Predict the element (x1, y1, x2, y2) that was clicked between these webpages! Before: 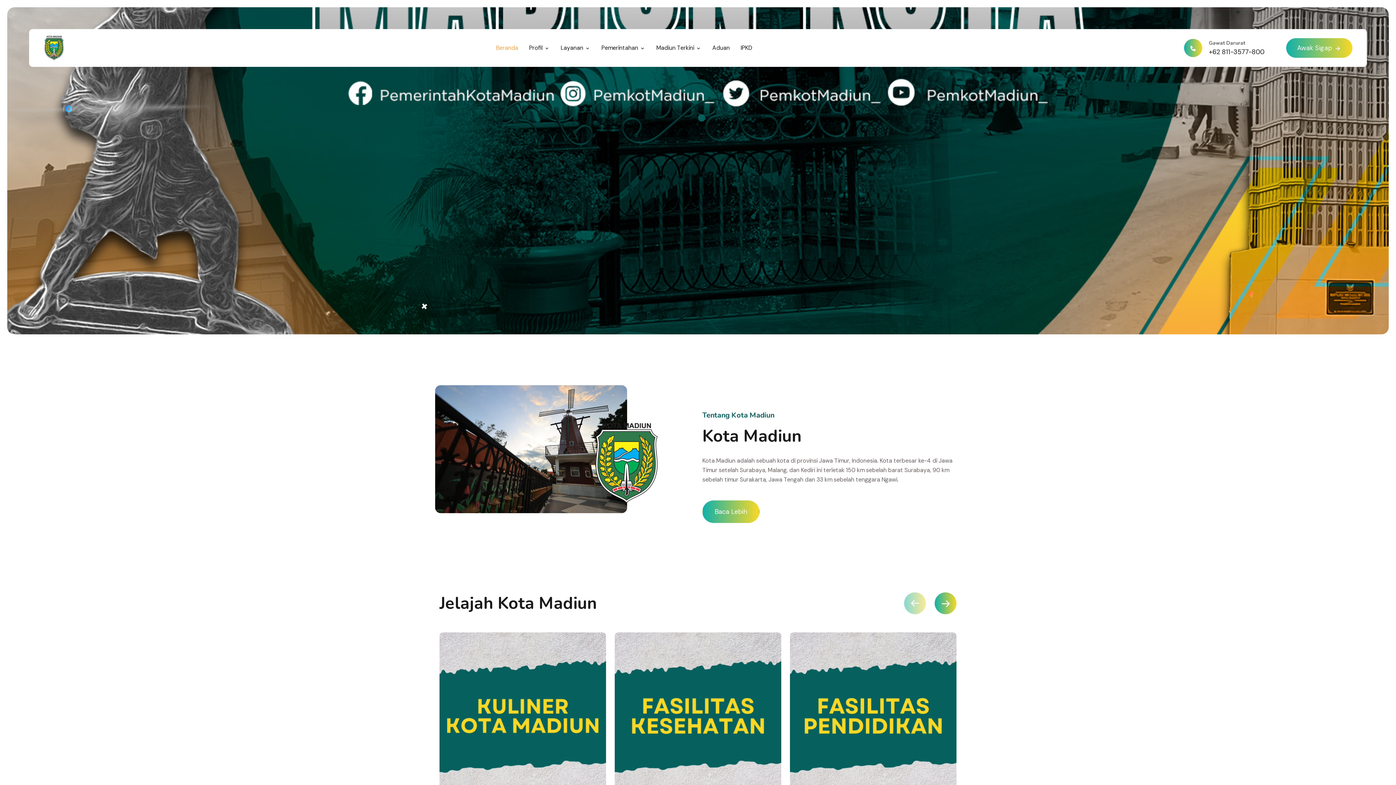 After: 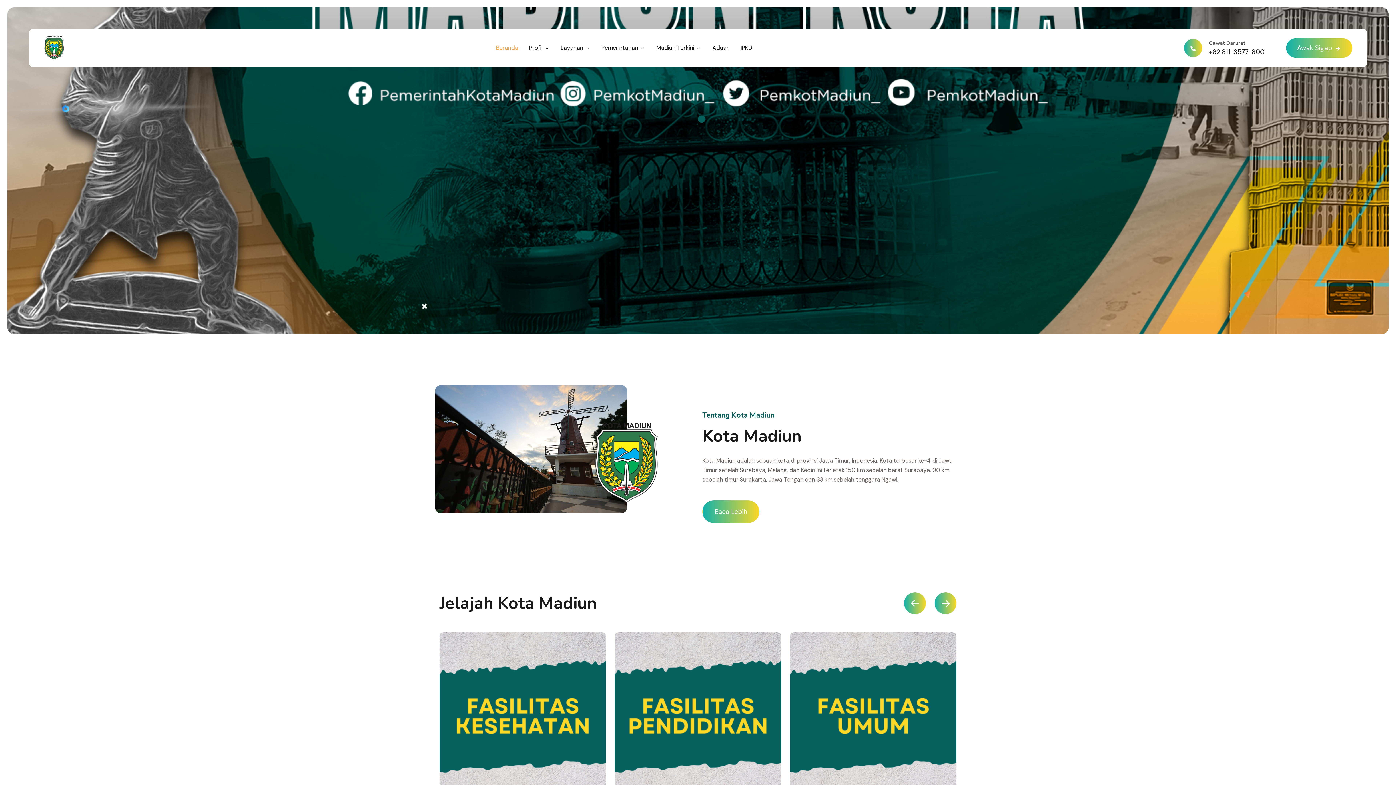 Action: bbox: (934, 592, 956, 614)